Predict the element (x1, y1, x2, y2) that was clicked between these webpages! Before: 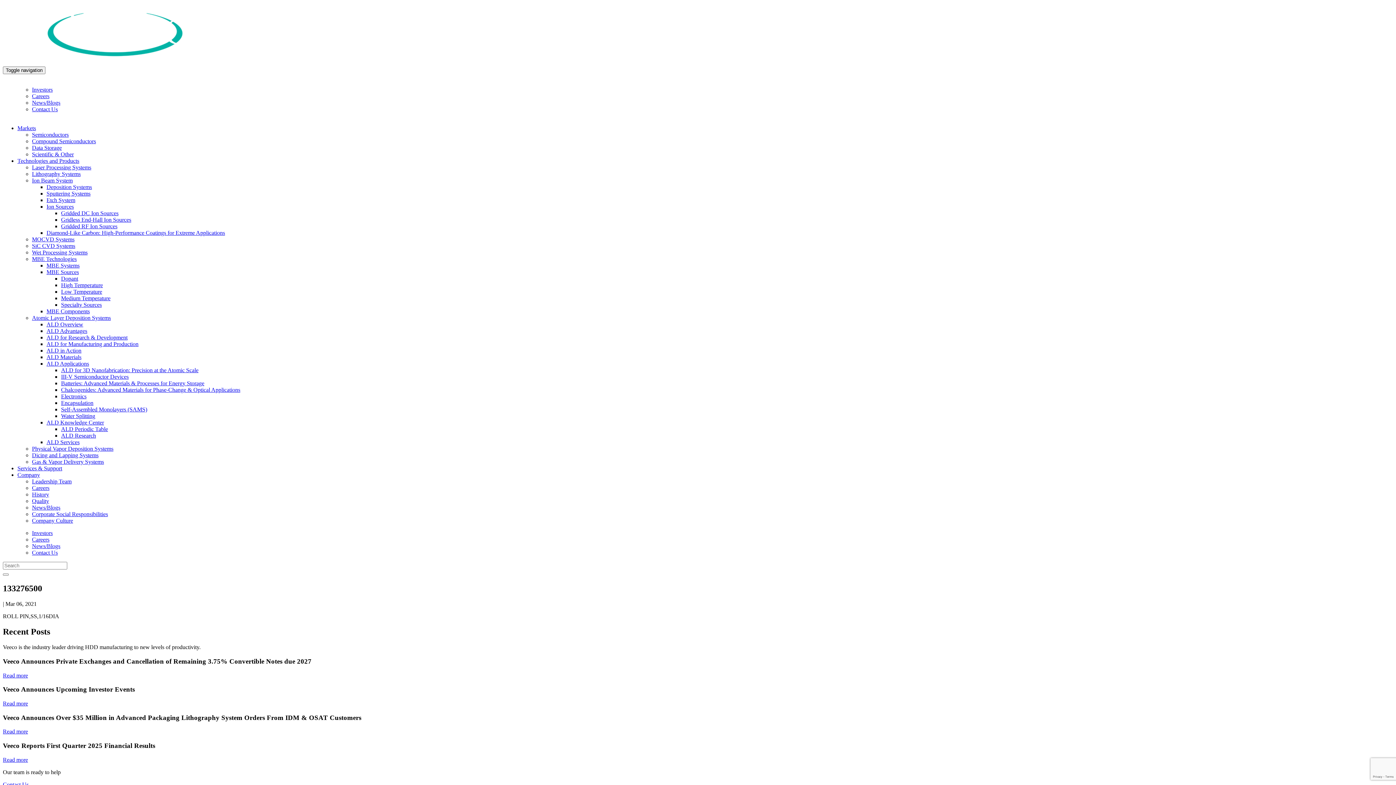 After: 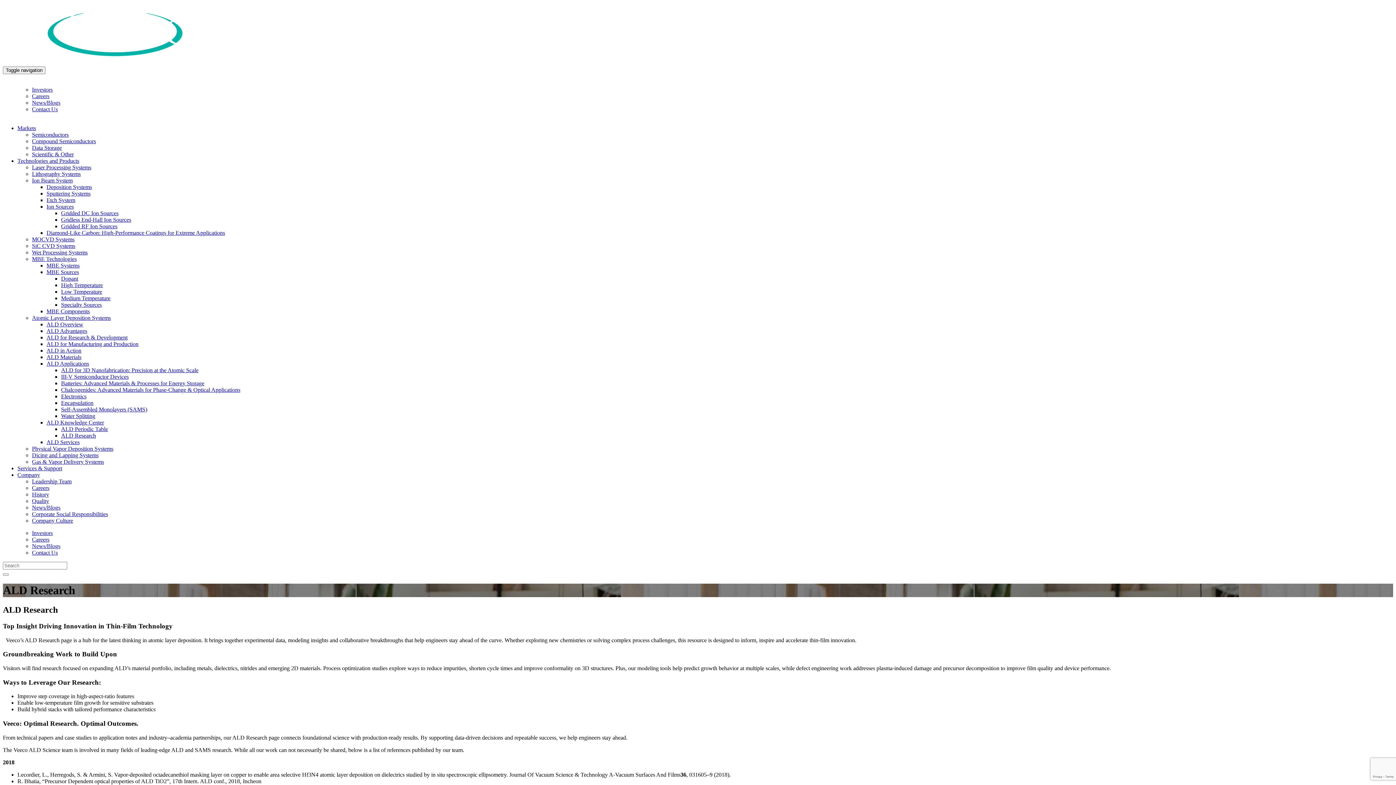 Action: label: ALD Research bbox: (61, 432, 96, 438)